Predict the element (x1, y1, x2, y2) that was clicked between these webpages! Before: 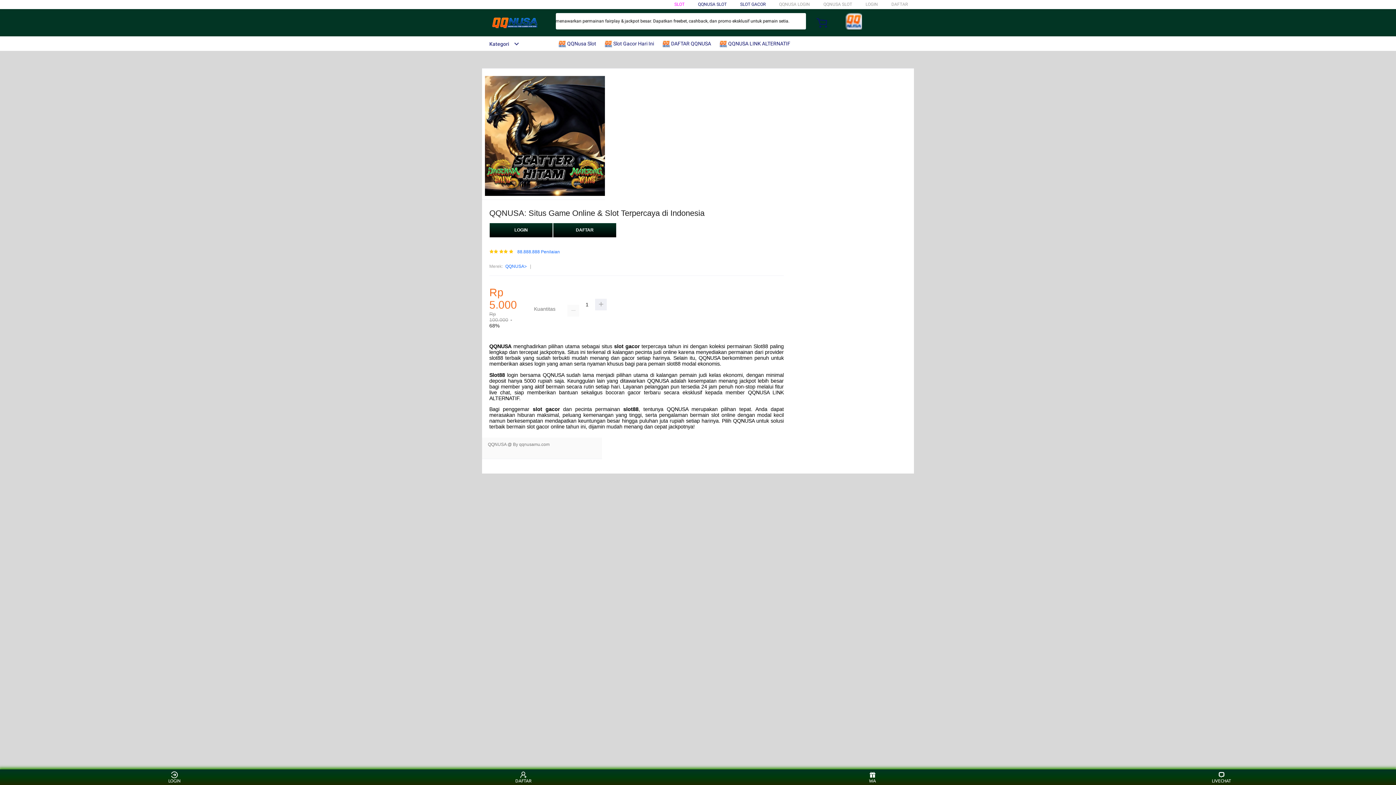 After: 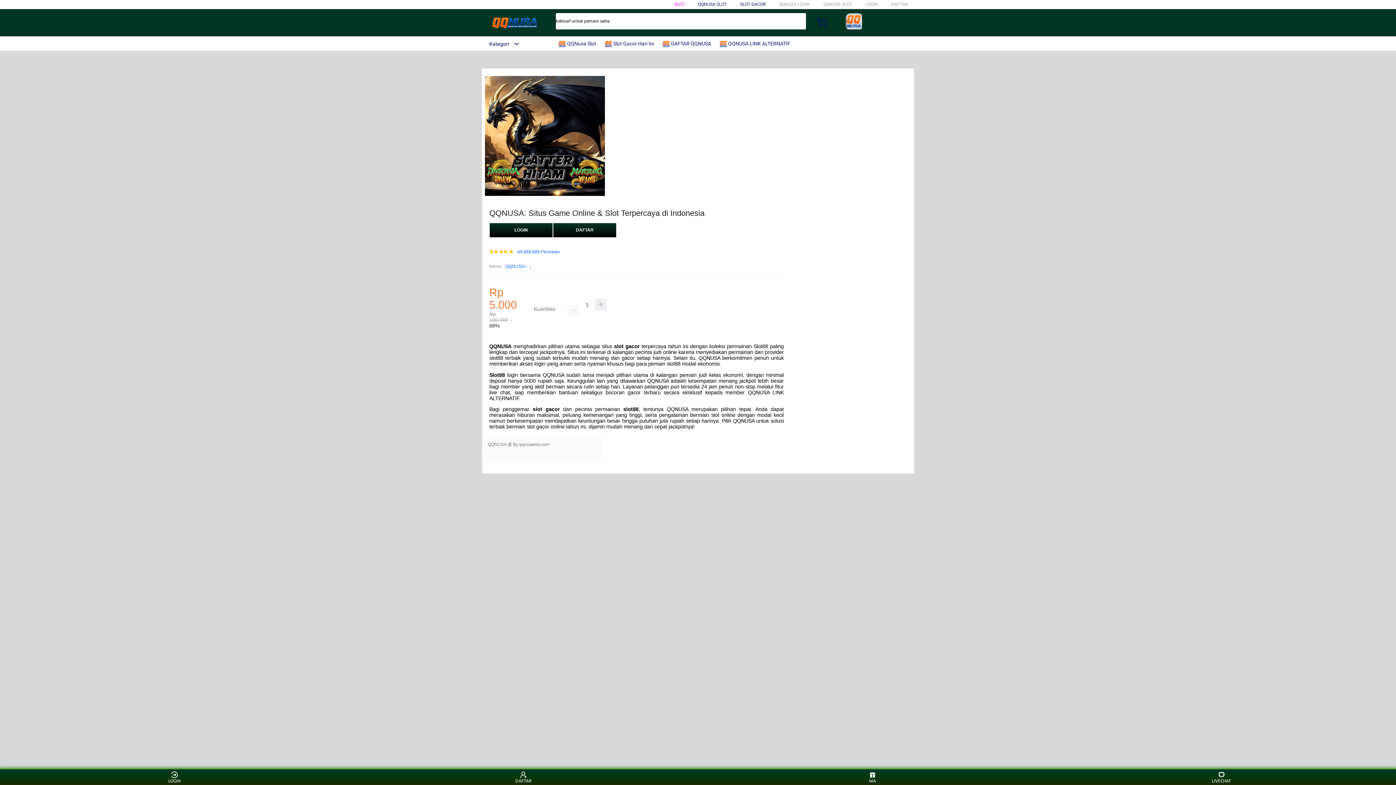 Action: bbox: (482, 15, 547, 30)